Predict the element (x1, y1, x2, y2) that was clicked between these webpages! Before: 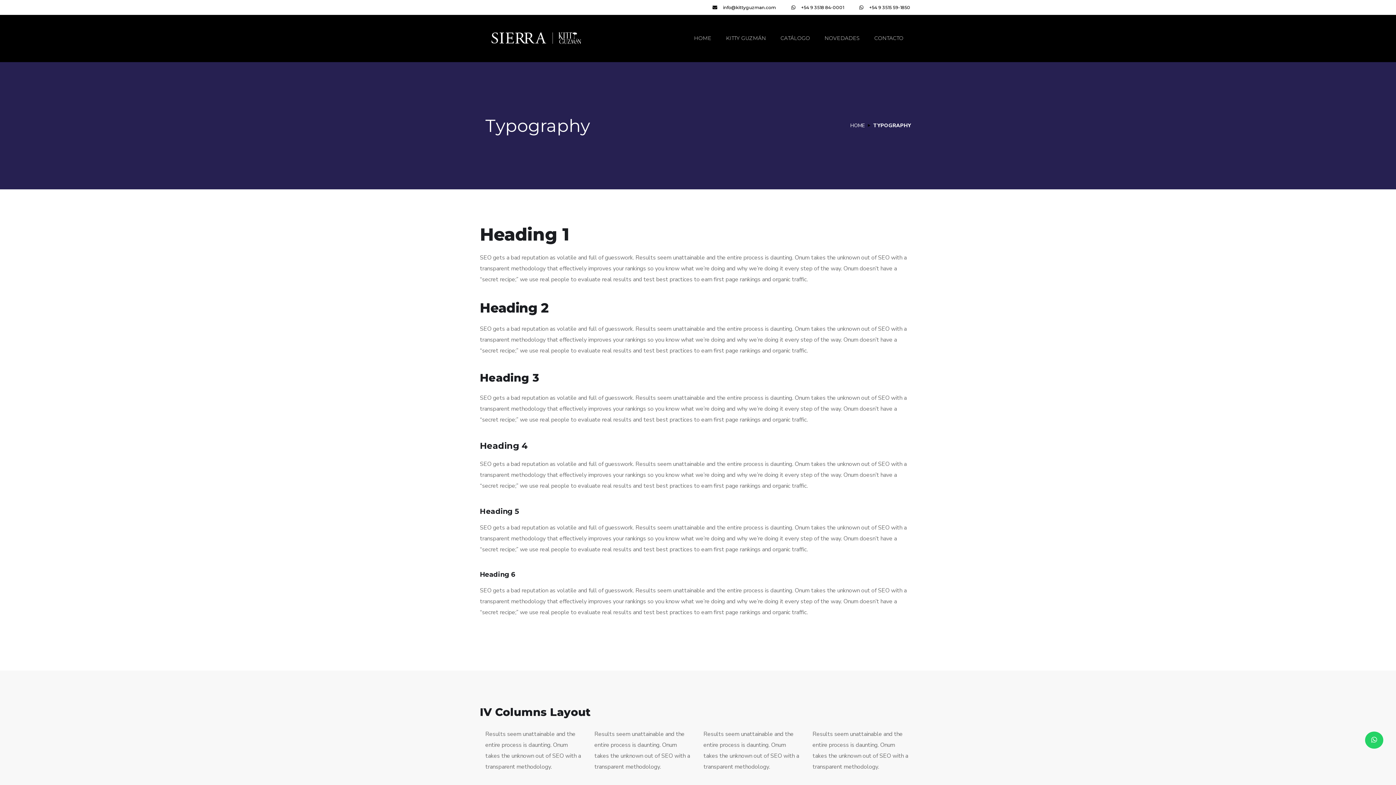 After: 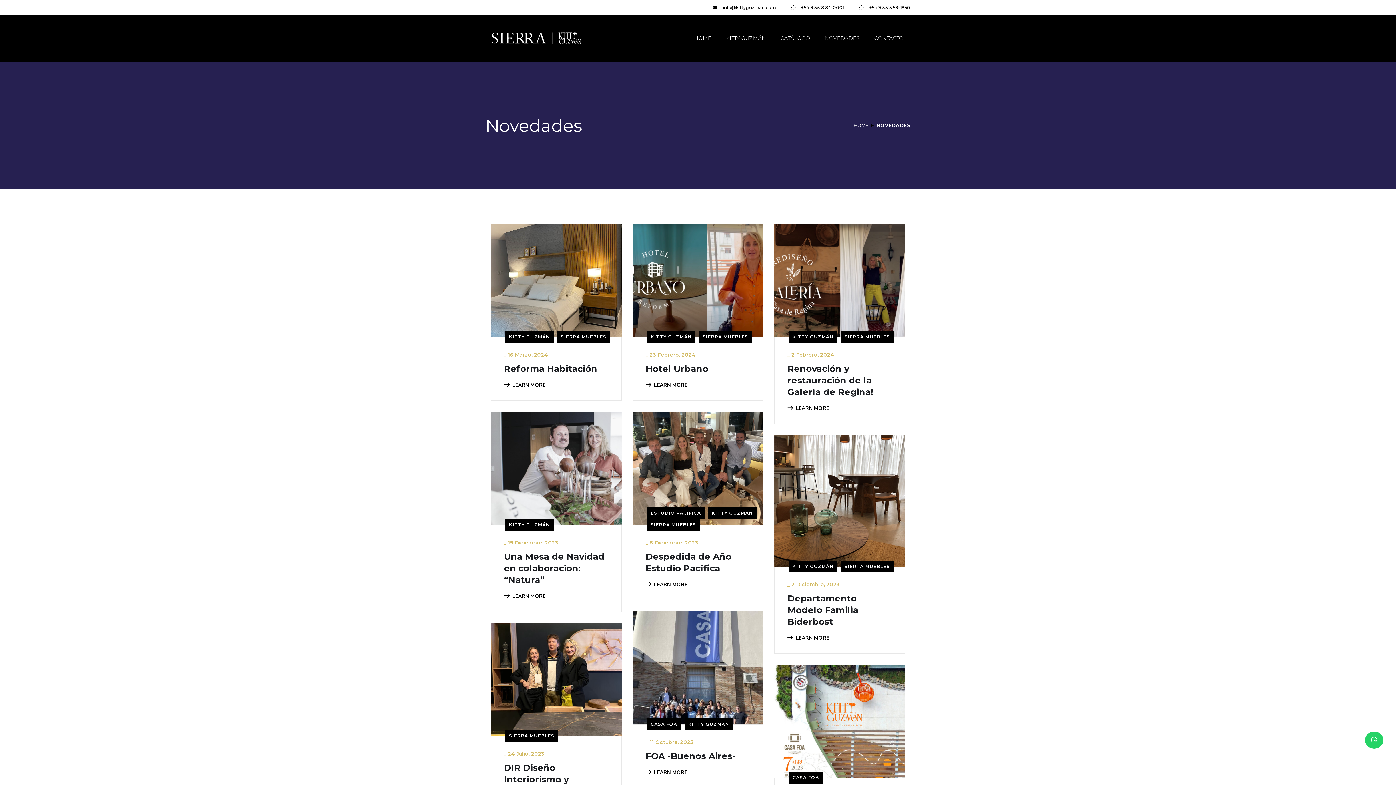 Action: bbox: (824, 20, 860, 56) label: NOVEDADES